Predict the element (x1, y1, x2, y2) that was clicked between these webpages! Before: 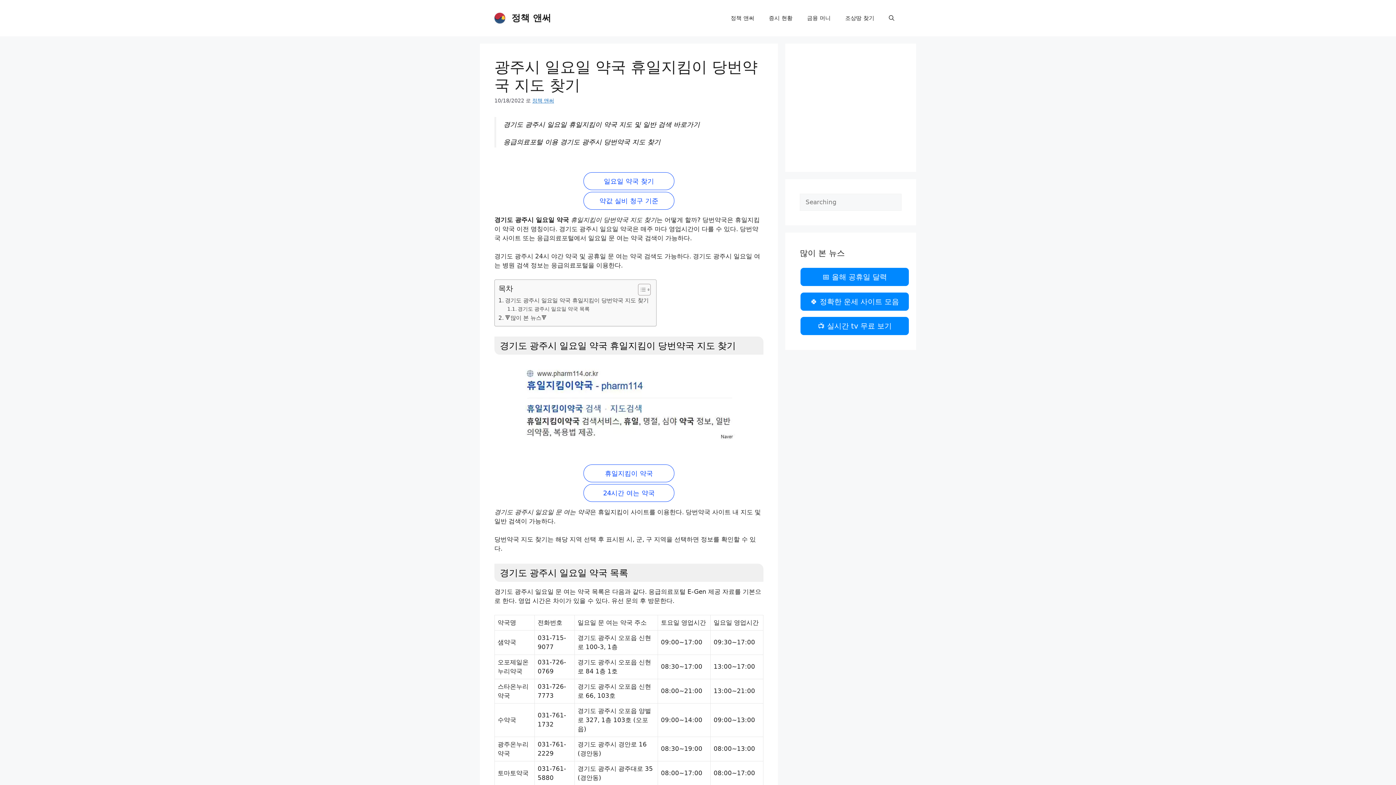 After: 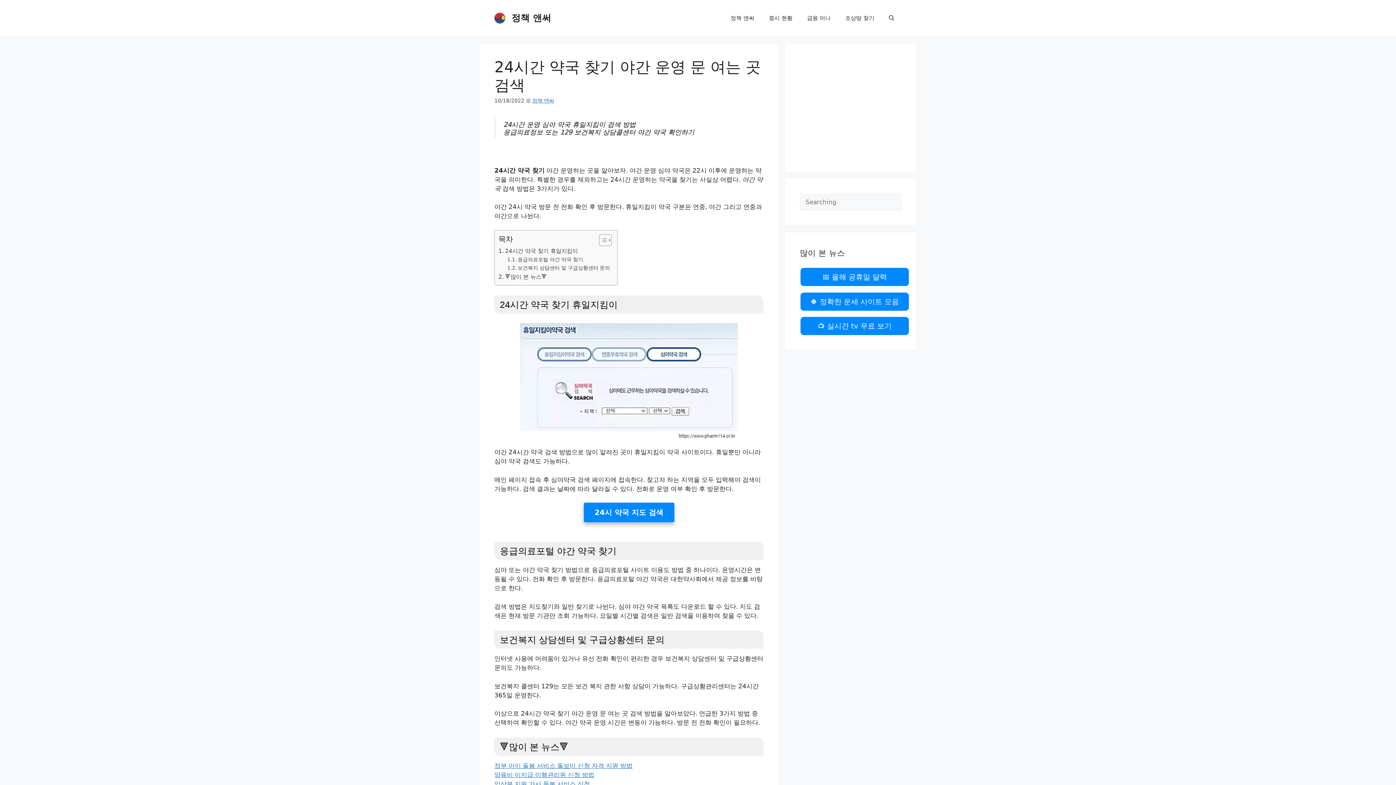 Action: label: 24시간 여는 약국 bbox: (583, 484, 674, 502)